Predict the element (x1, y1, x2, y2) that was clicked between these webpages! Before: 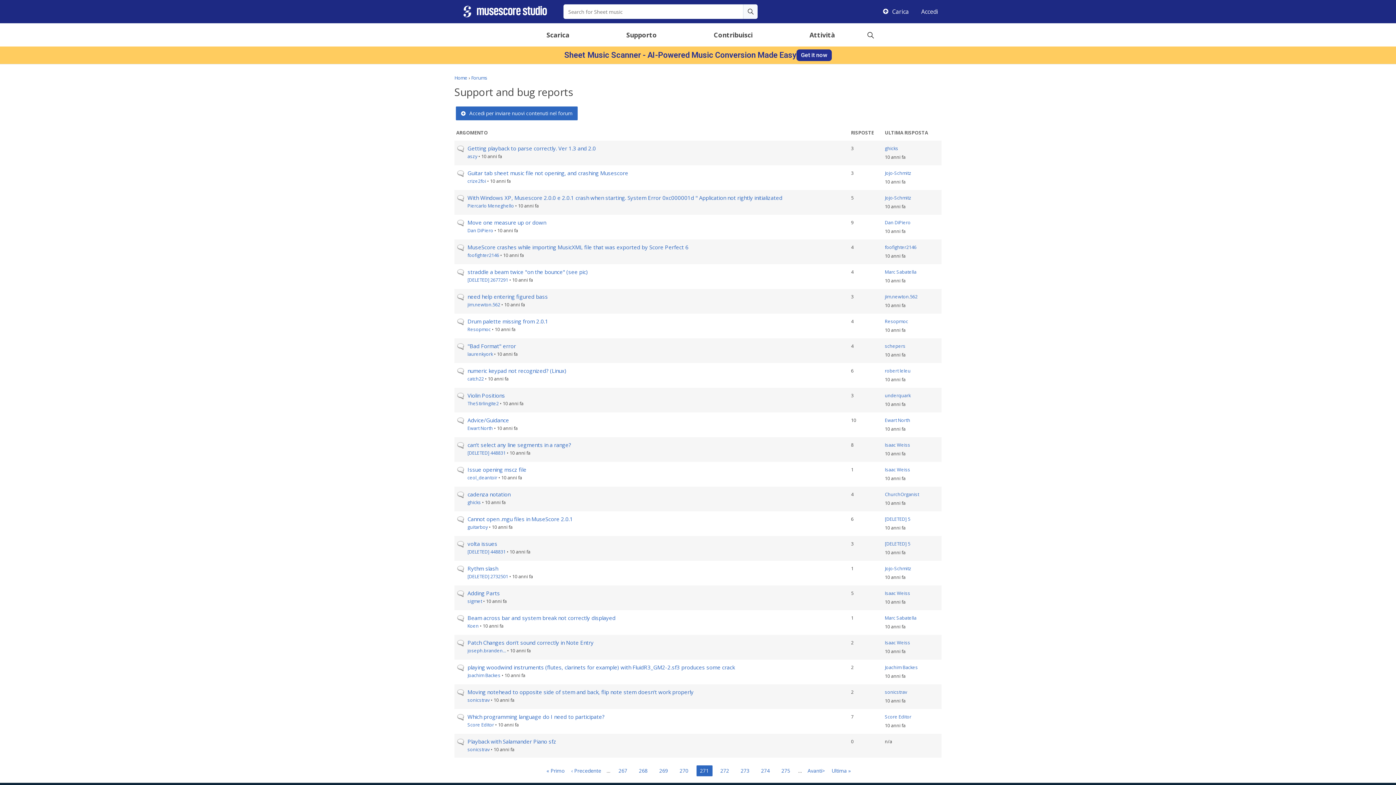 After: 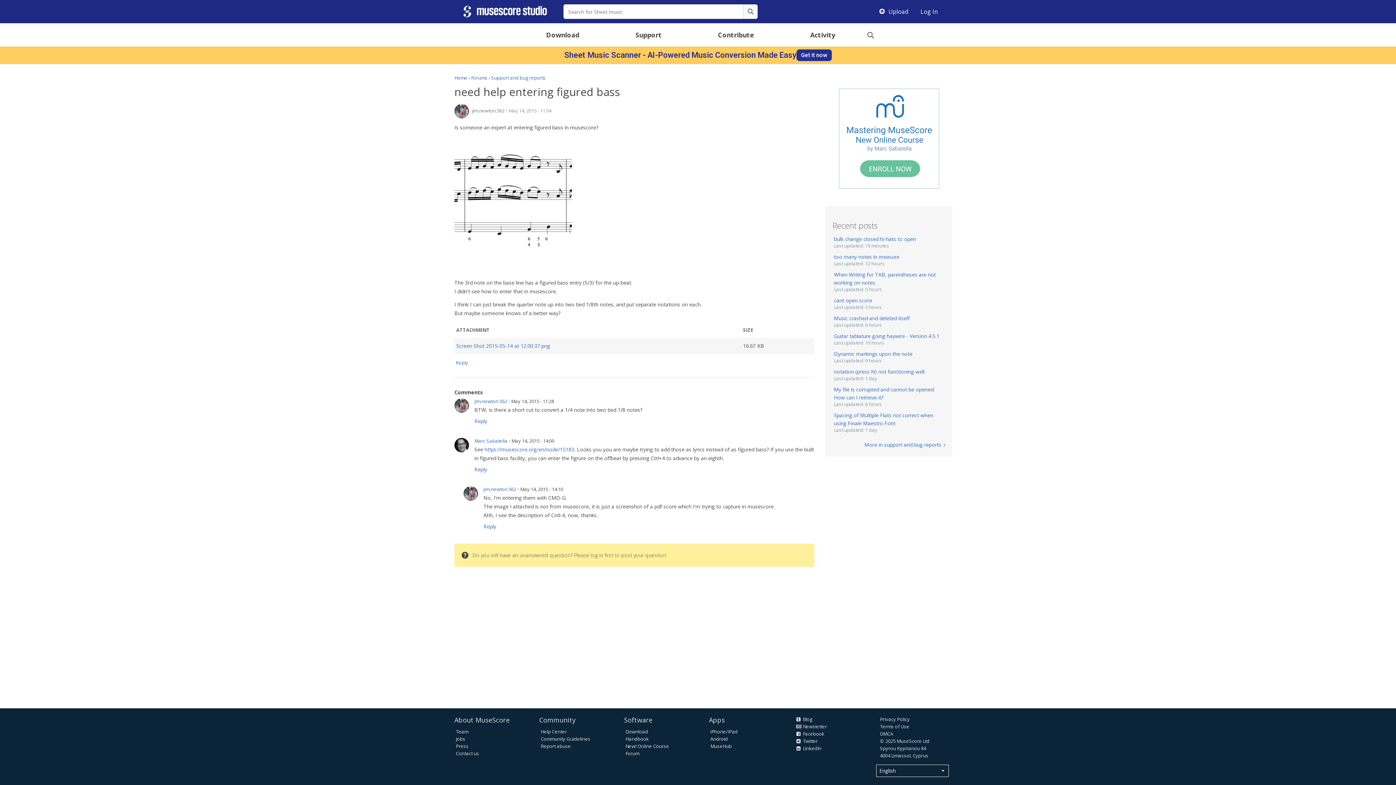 Action: bbox: (467, 292, 548, 300) label: need help entering figured bass